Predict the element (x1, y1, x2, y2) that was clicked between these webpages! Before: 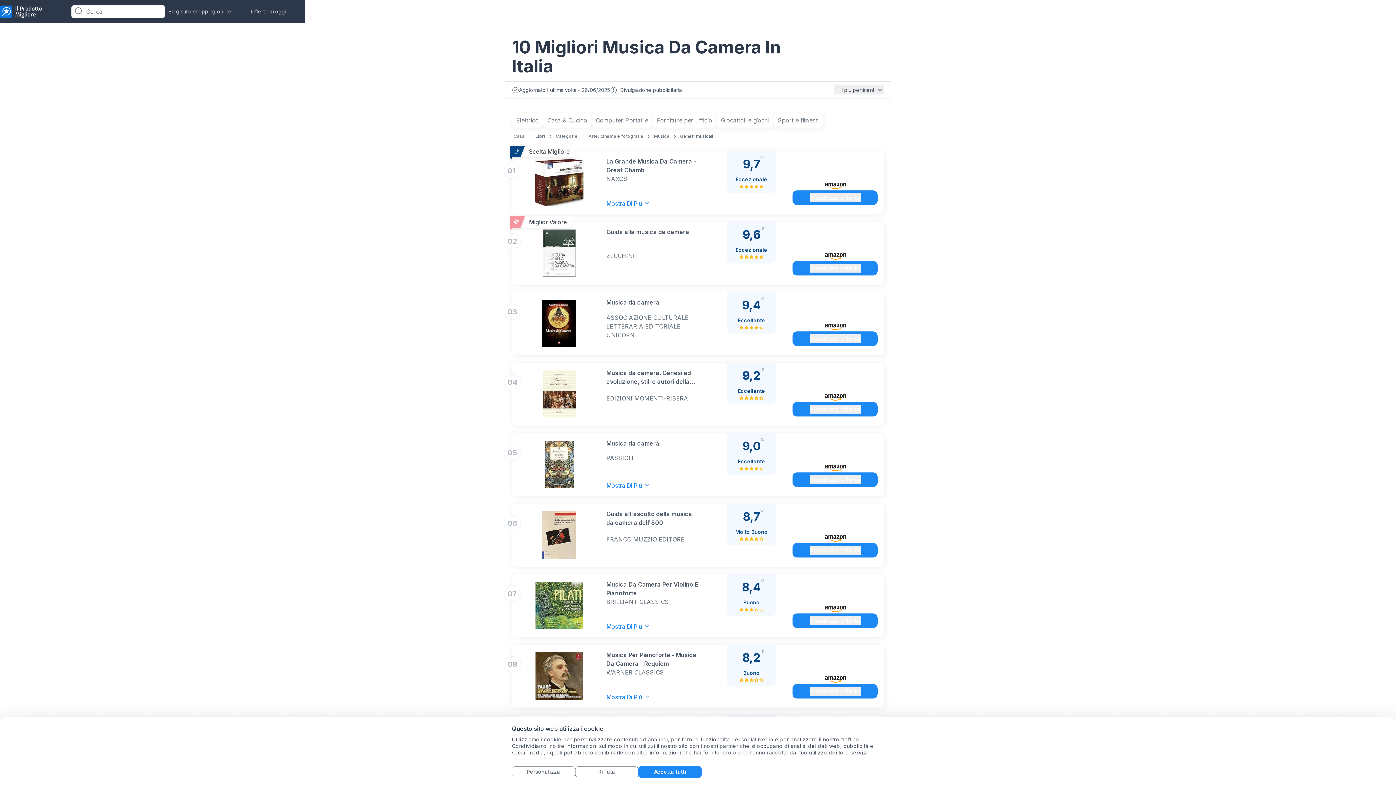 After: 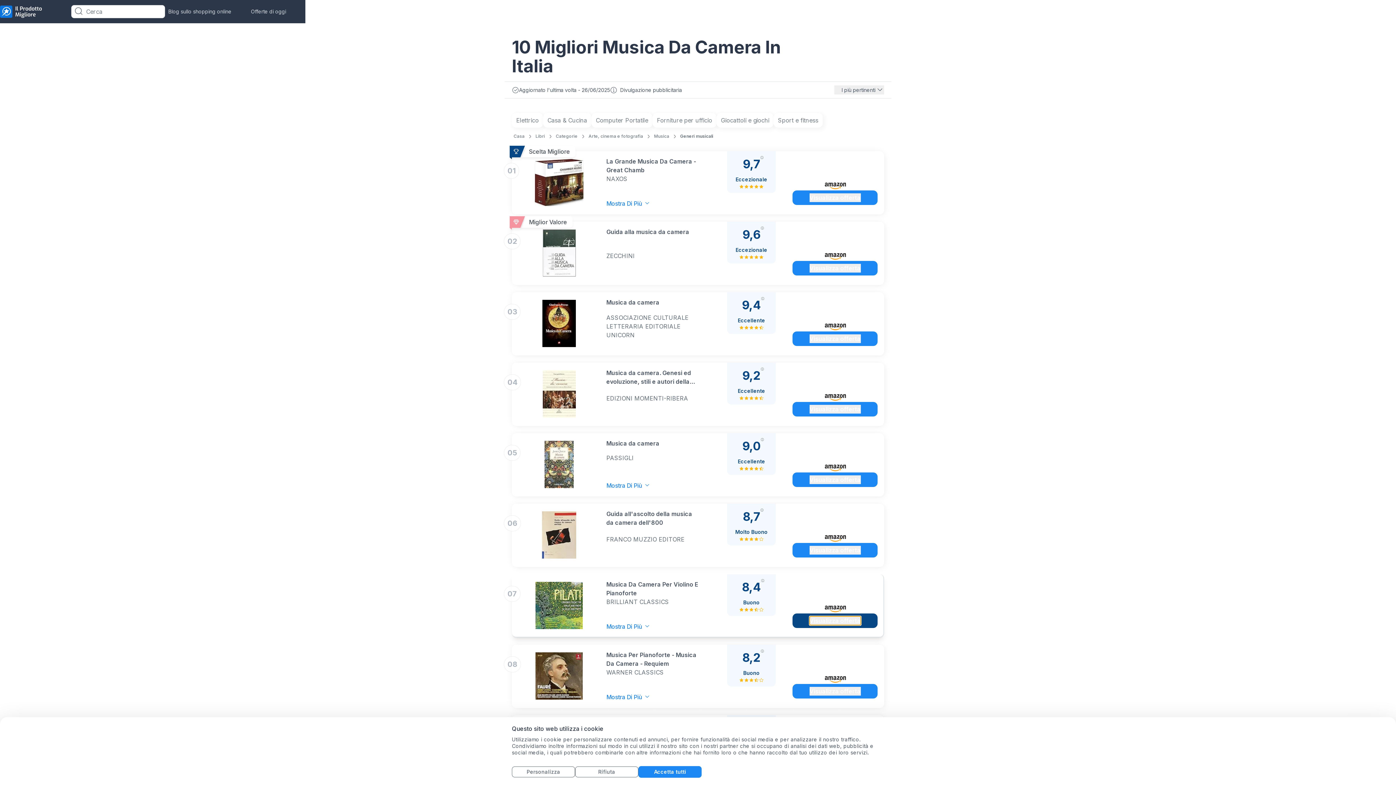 Action: bbox: (809, 616, 860, 625) label: Visualizza offerta